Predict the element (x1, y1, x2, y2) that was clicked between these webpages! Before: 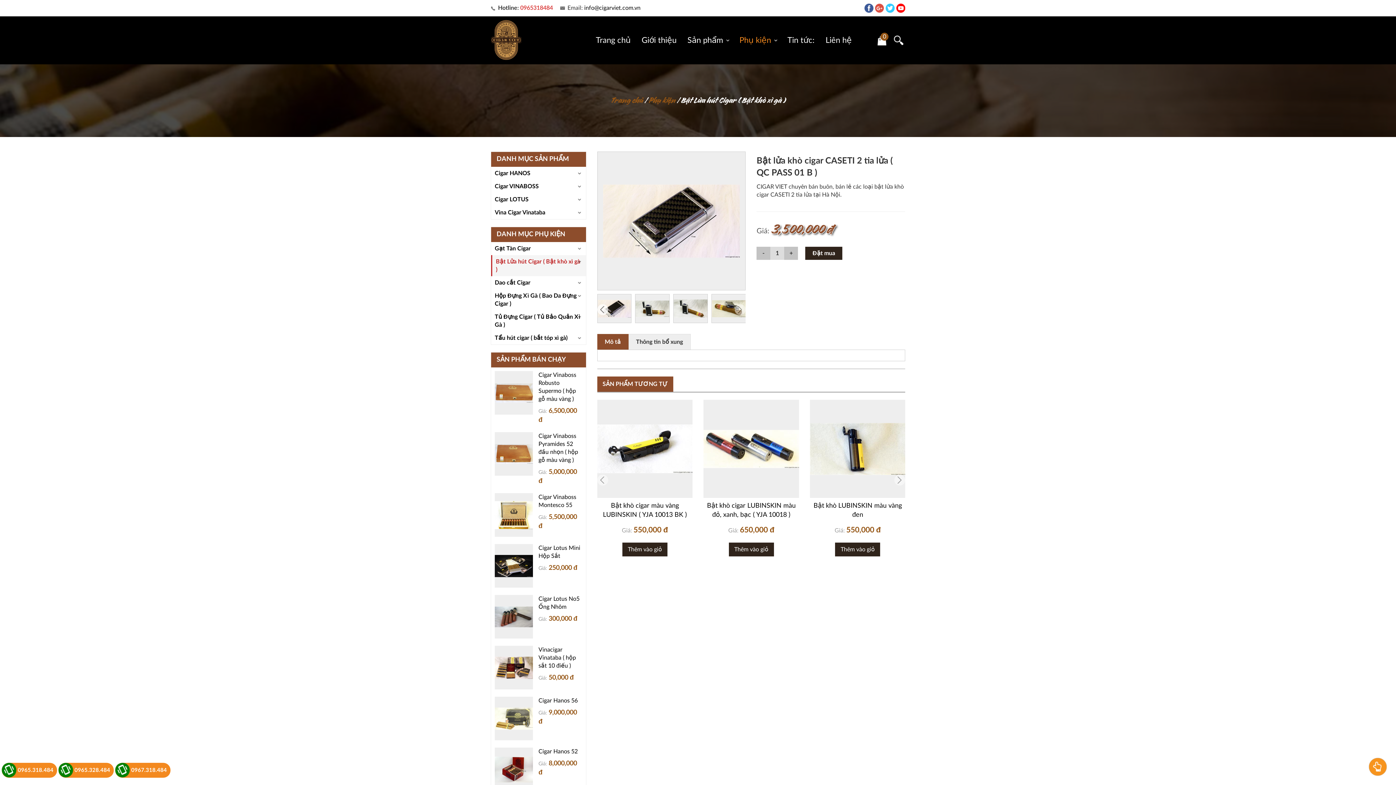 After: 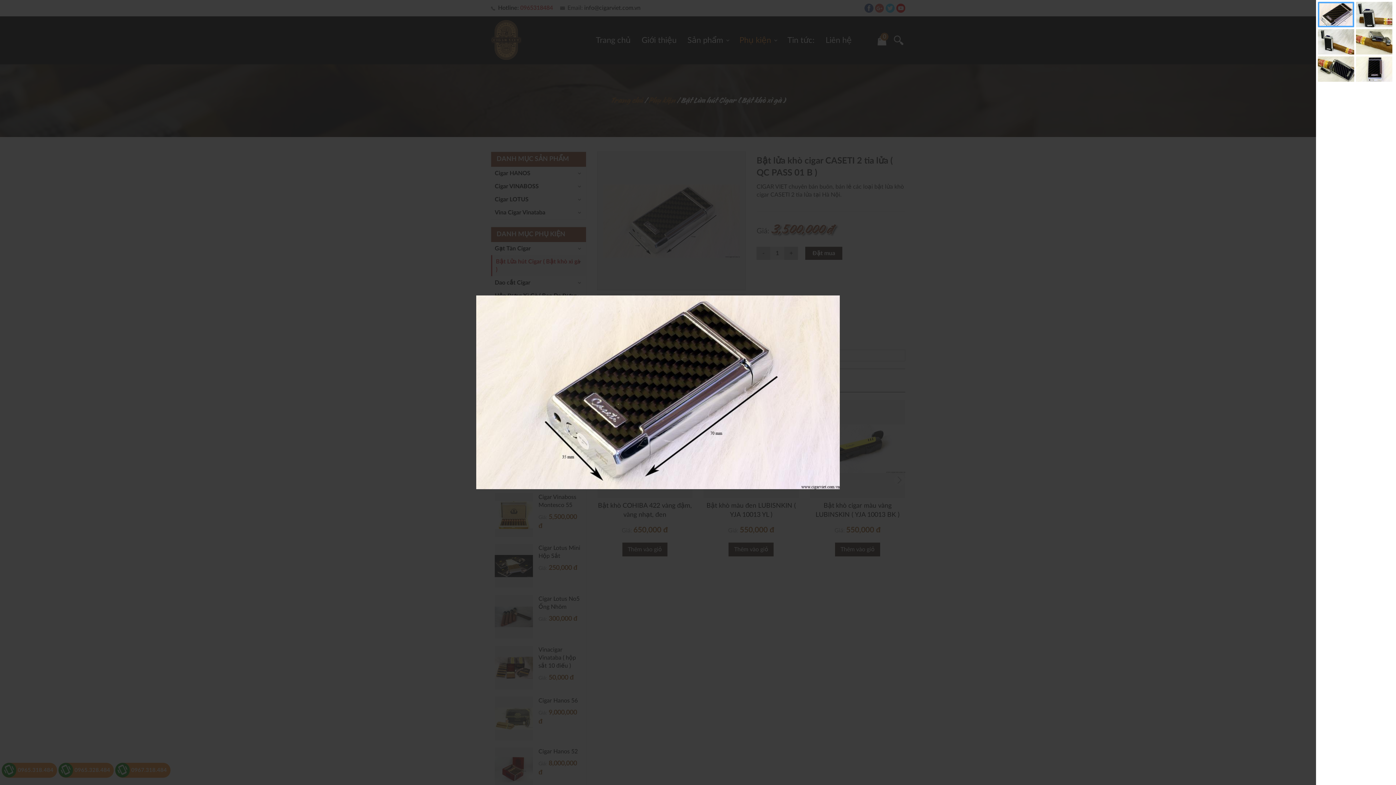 Action: bbox: (603, 157, 740, 284)